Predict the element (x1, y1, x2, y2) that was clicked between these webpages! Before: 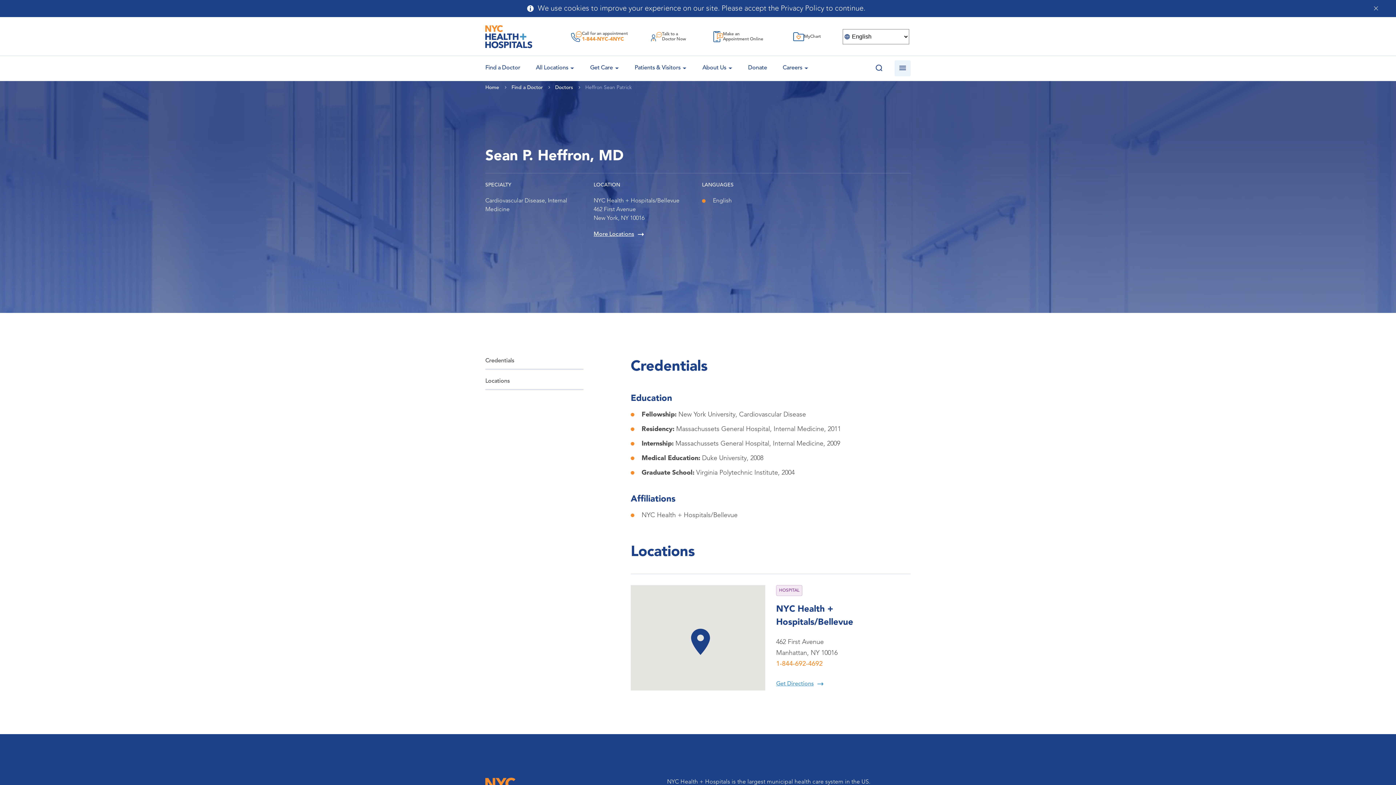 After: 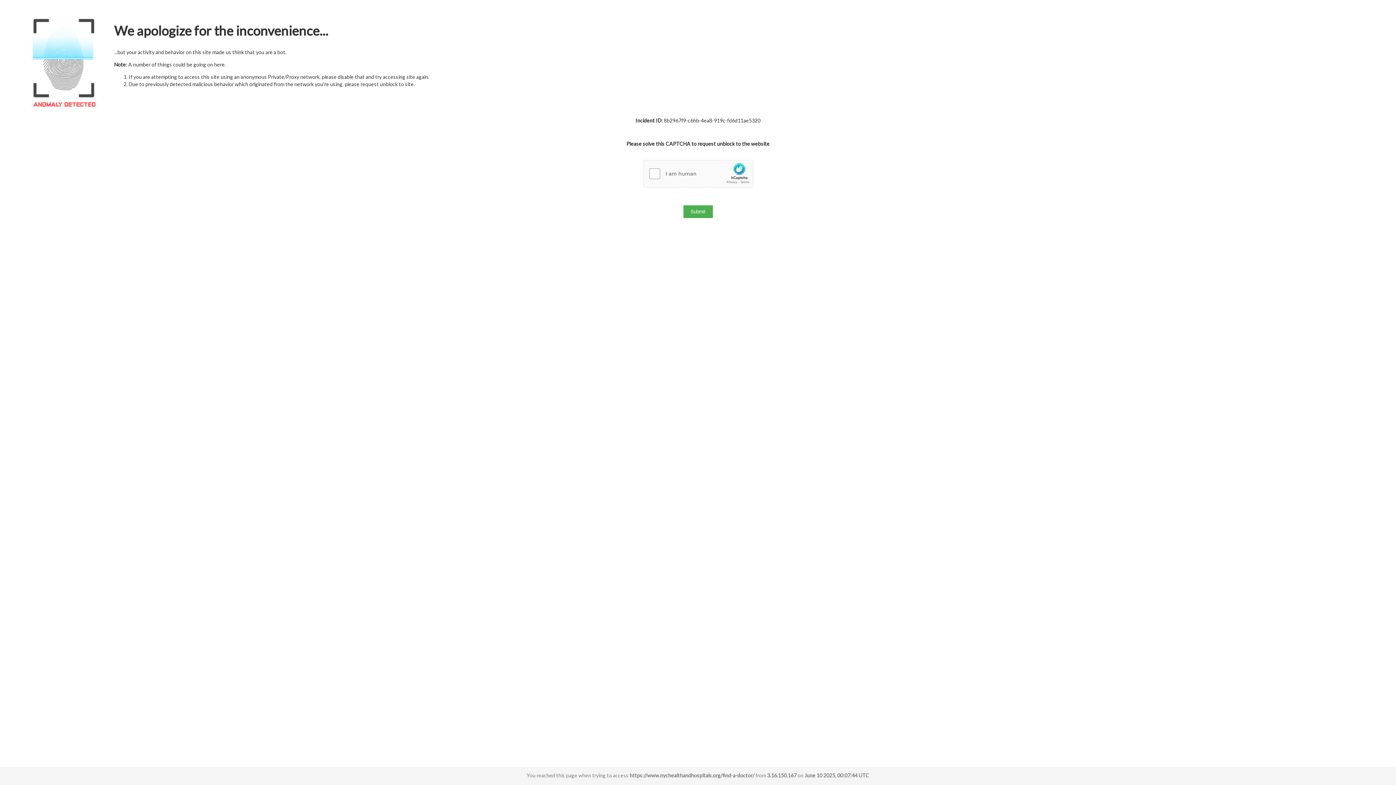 Action: bbox: (511, 85, 542, 90) label: Find a Doctor